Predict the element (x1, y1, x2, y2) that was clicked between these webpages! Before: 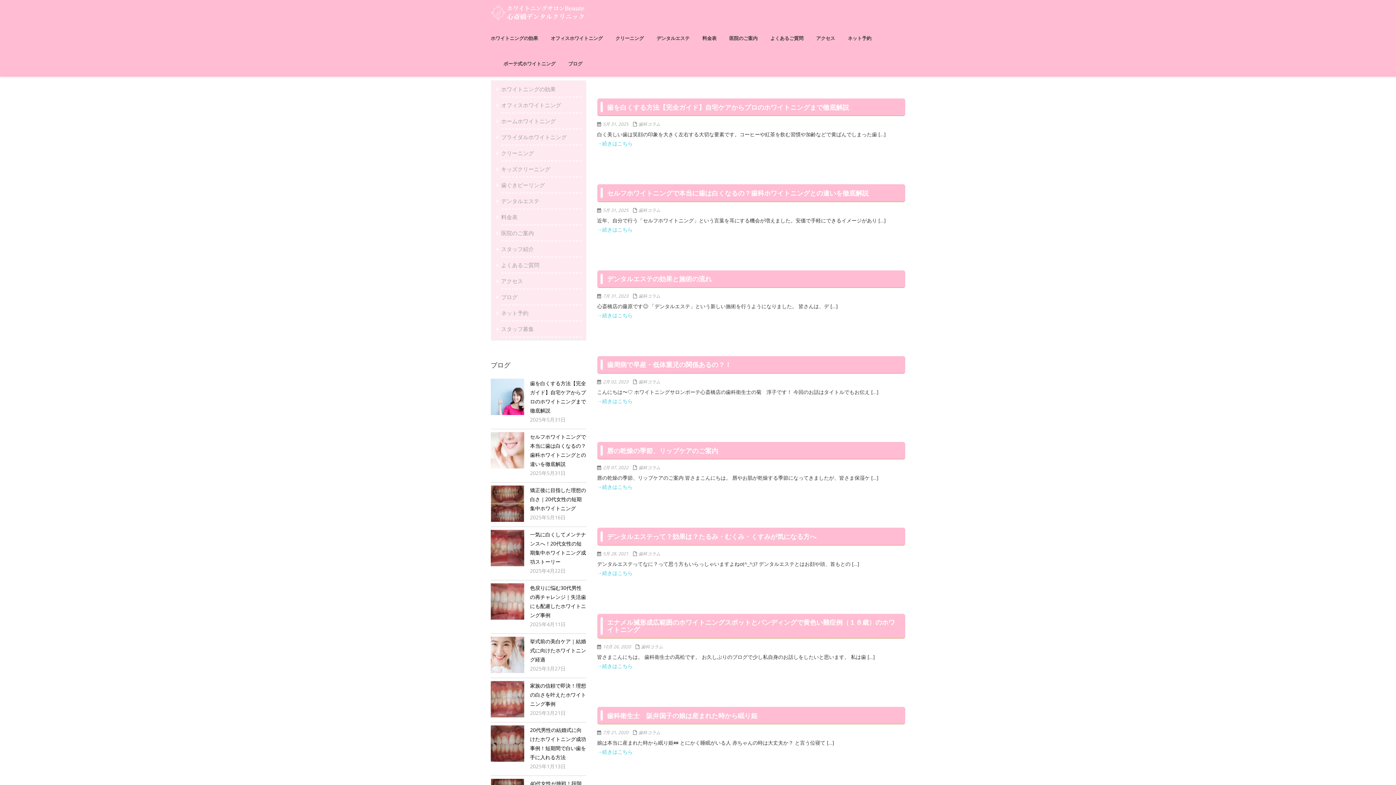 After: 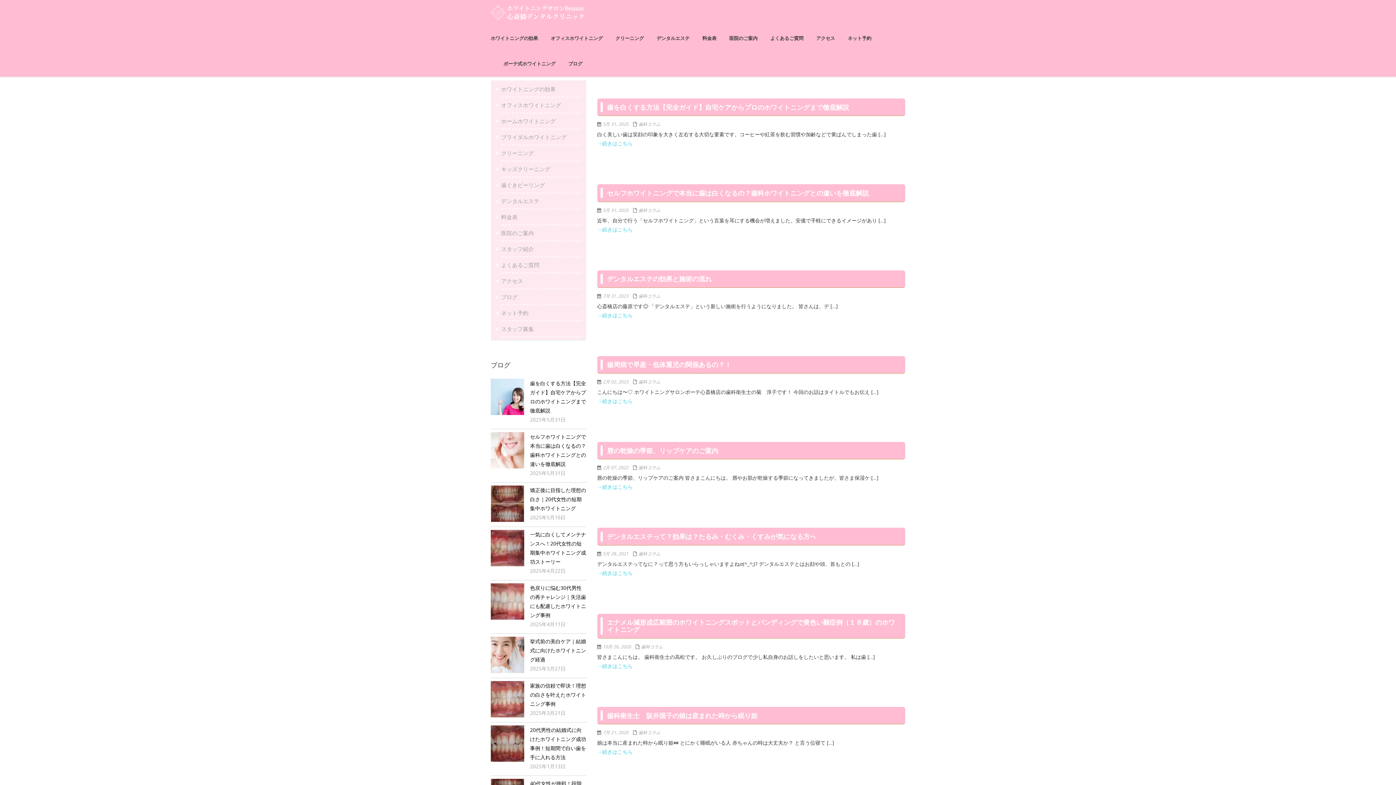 Action: bbox: (638, 293, 660, 299) label: 歯科コラム